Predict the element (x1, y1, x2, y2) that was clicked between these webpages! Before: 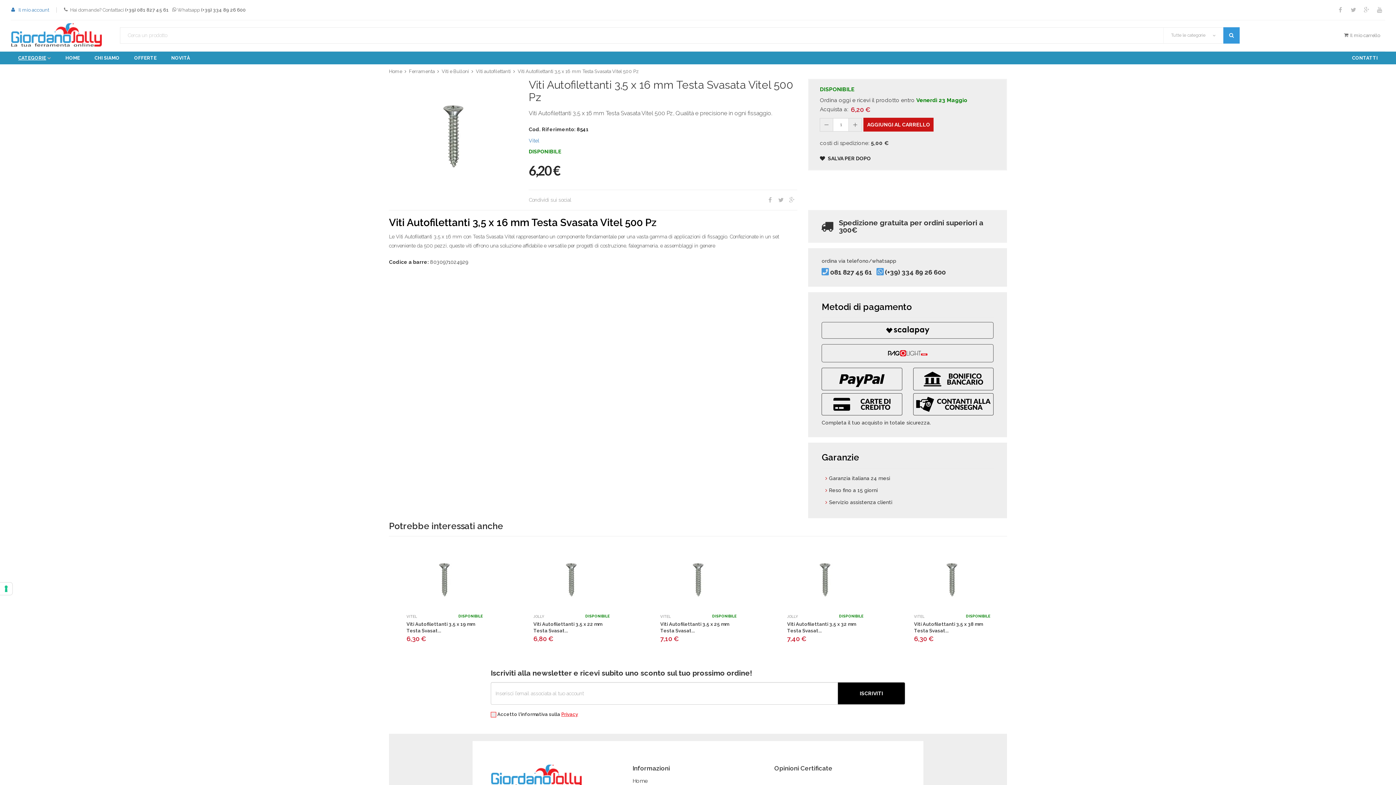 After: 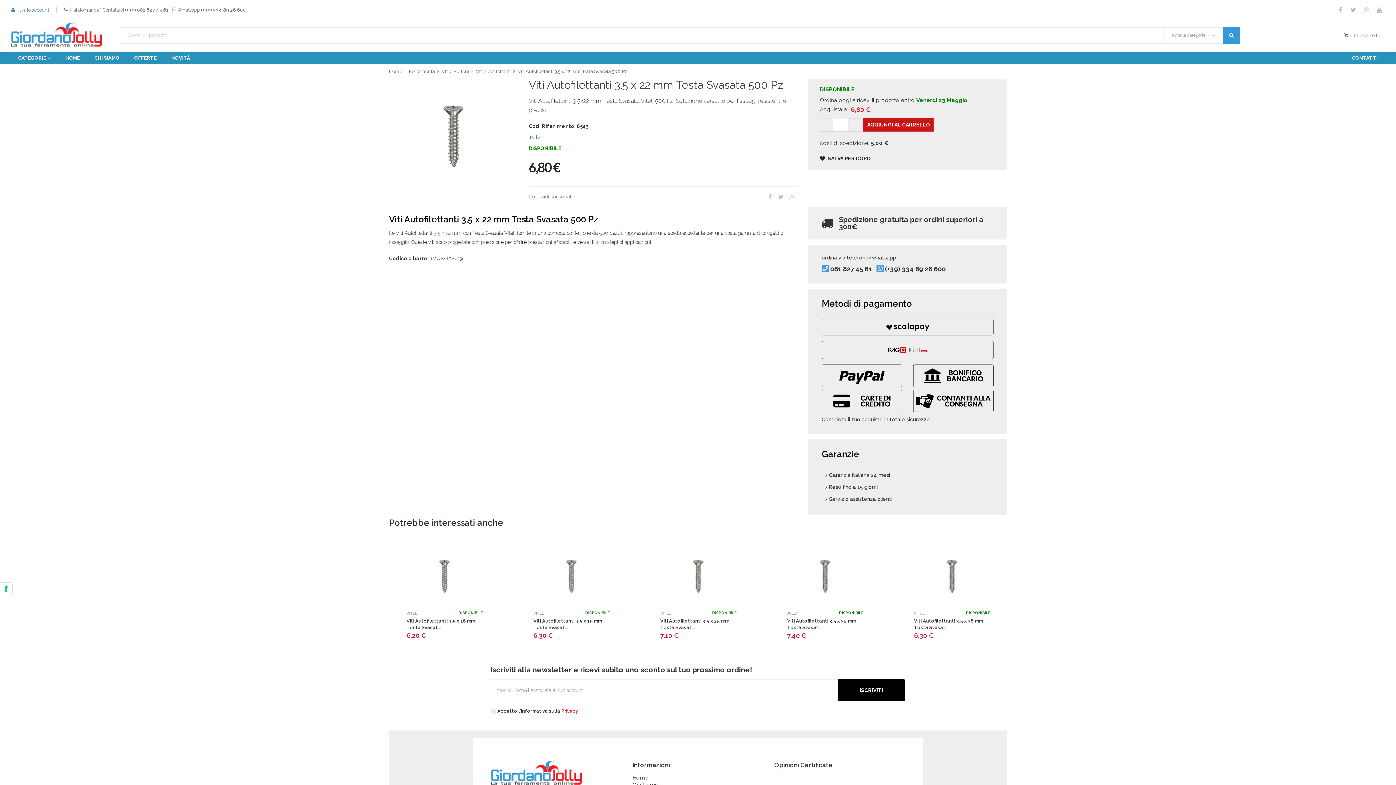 Action: bbox: (542, 603, 600, 608)